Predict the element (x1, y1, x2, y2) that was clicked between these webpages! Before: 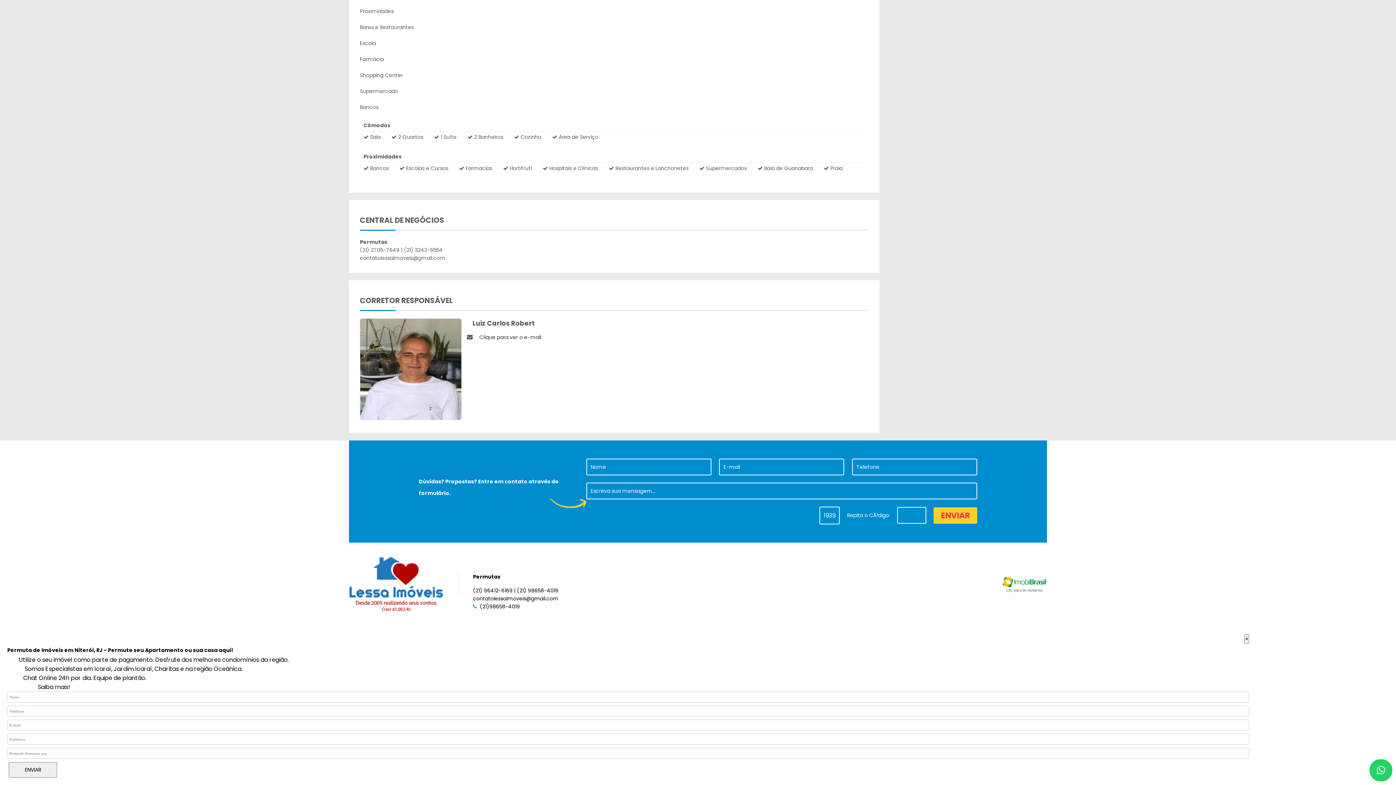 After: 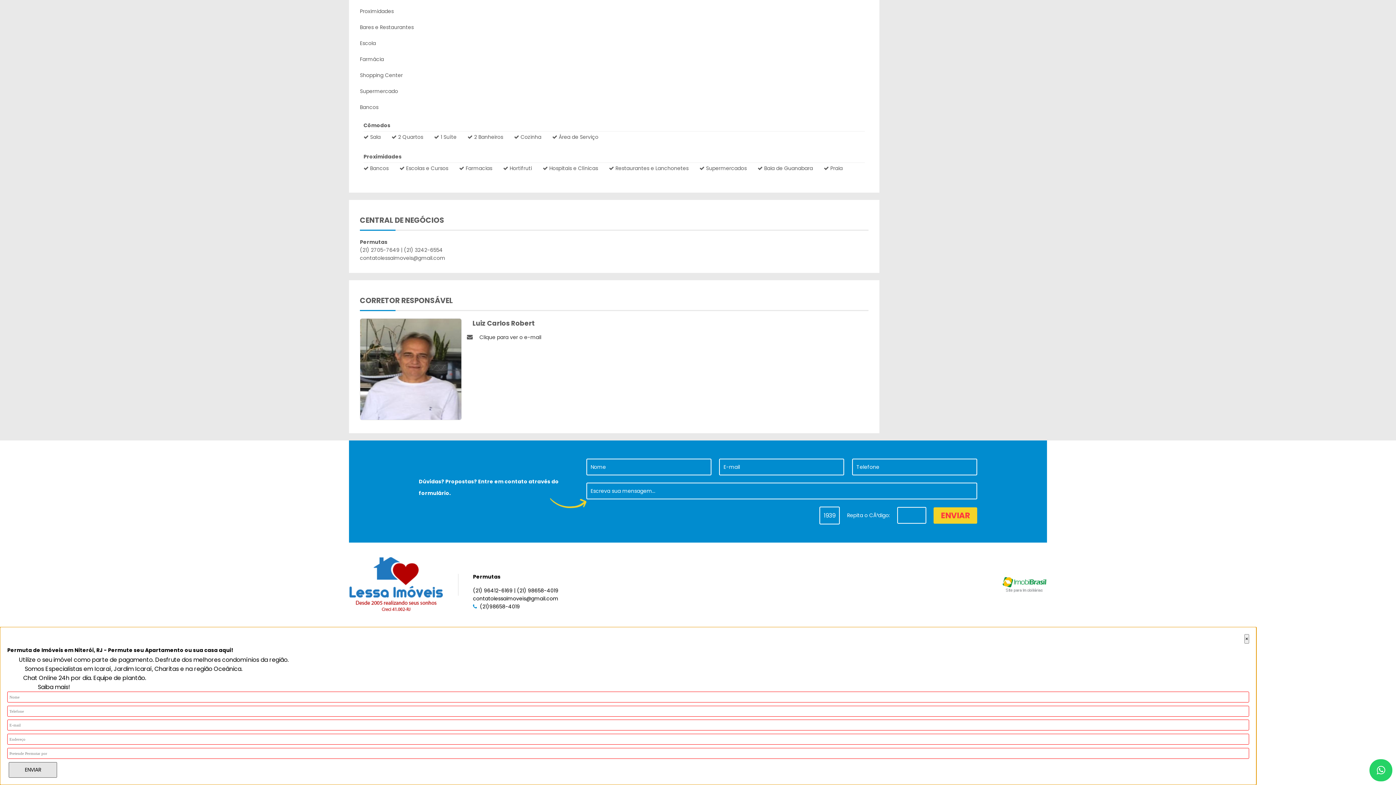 Action: bbox: (8, 762, 57, 778) label: ENVIAR